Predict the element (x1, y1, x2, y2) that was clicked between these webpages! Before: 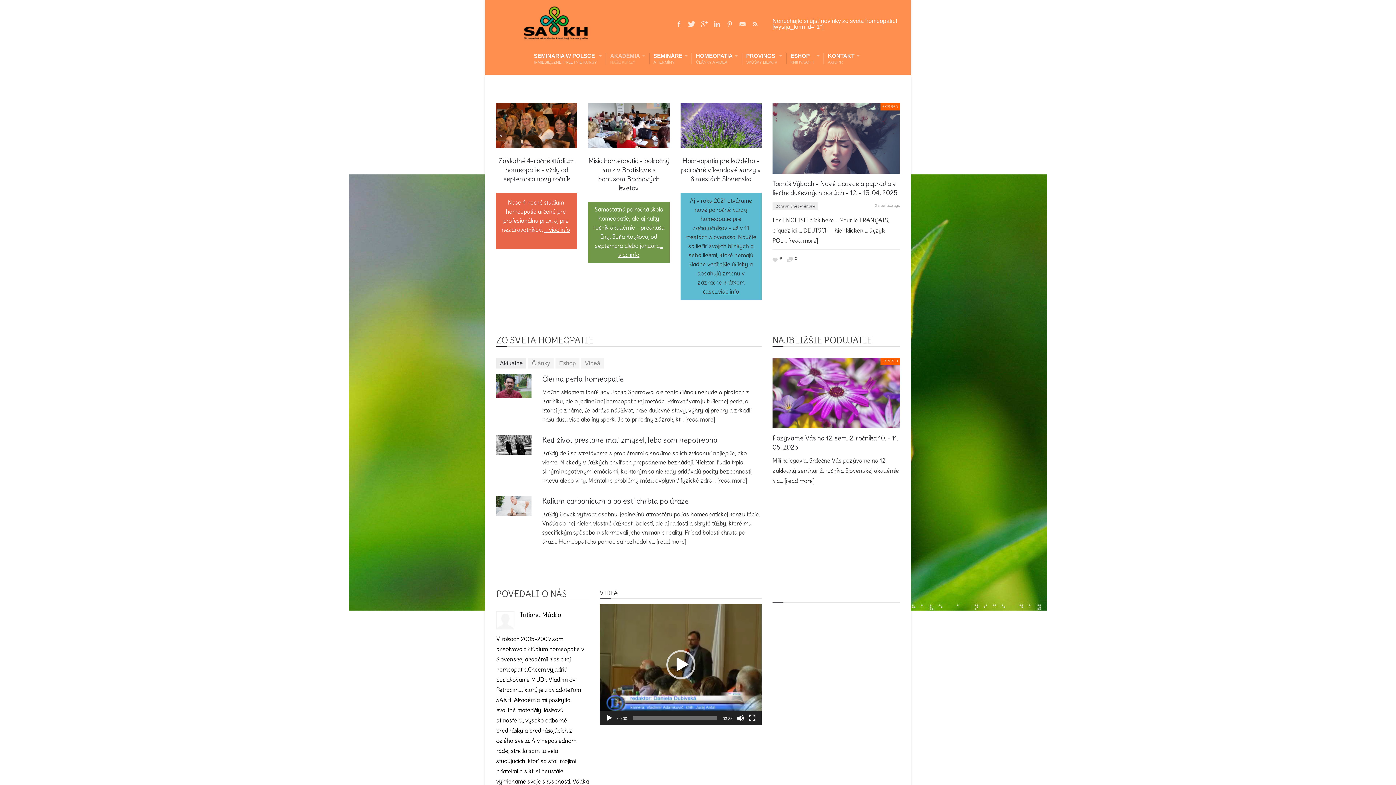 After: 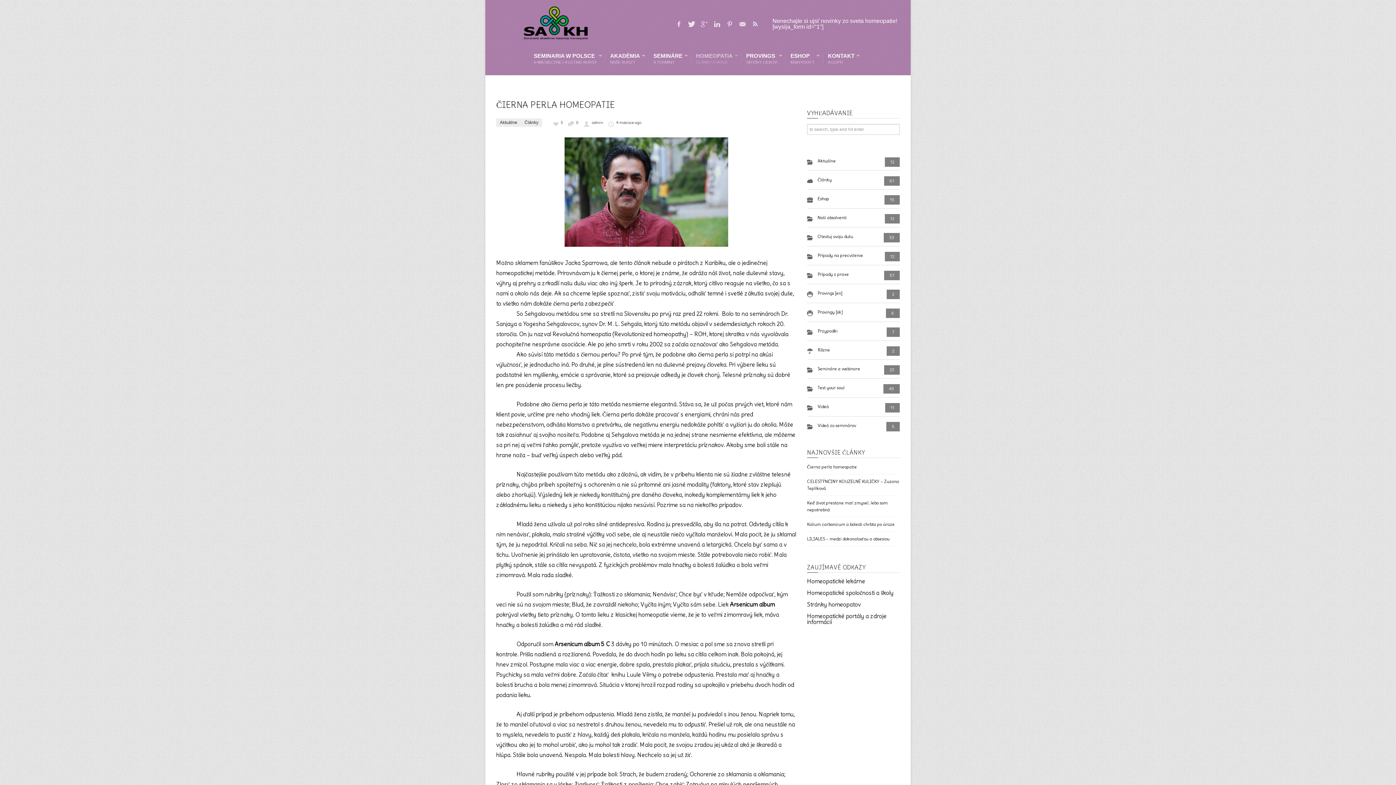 Action: label: ... [read more] bbox: (680, 416, 715, 423)